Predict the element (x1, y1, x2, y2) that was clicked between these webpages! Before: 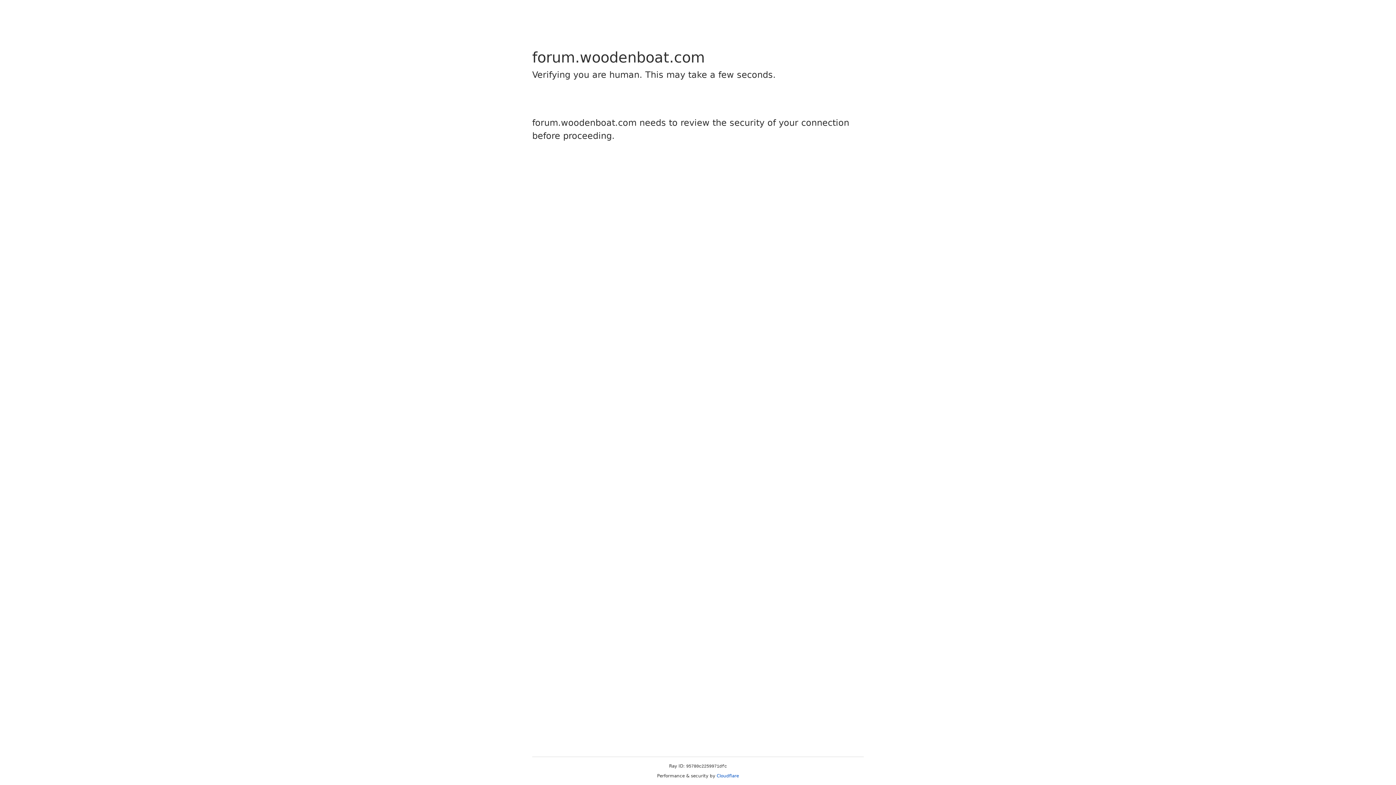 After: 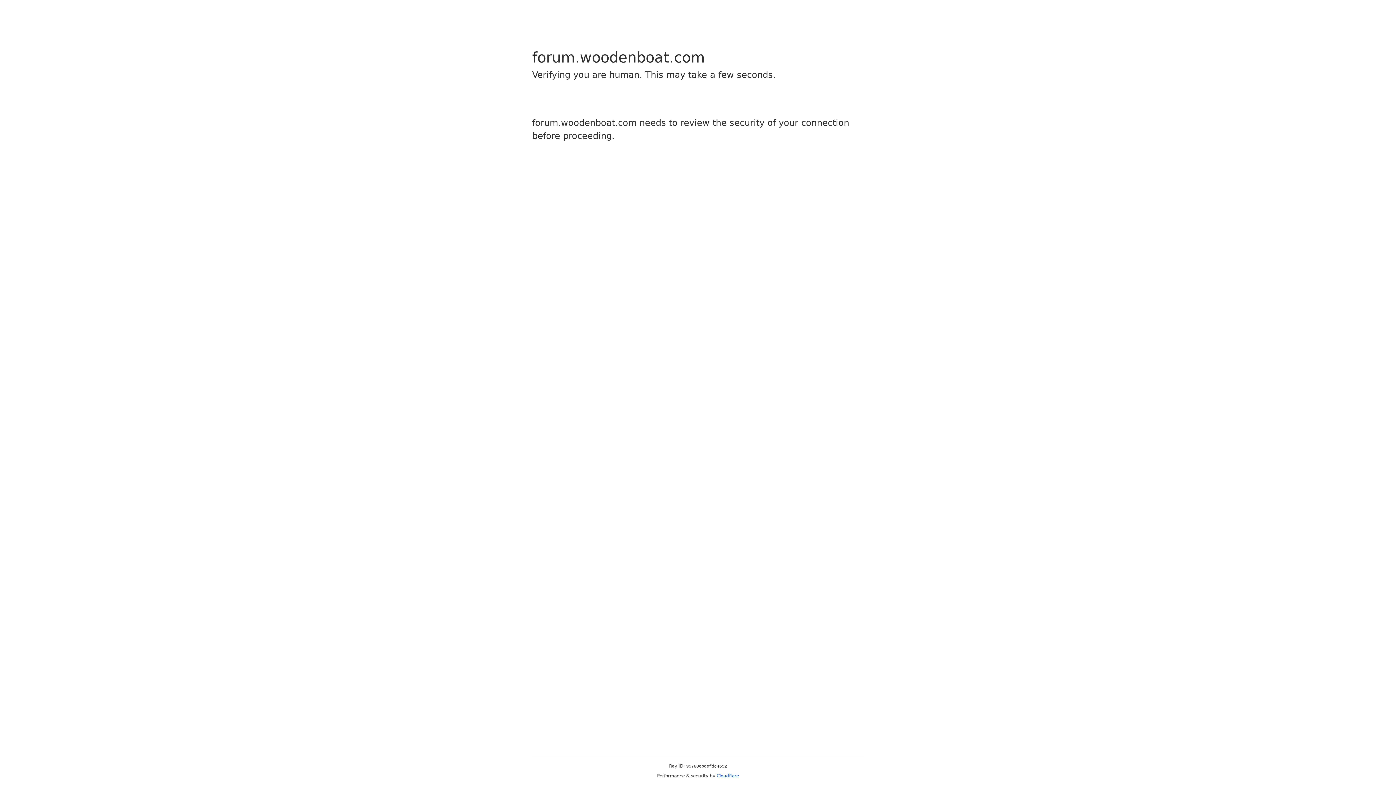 Action: bbox: (716, 773, 739, 778) label: Cloudflare